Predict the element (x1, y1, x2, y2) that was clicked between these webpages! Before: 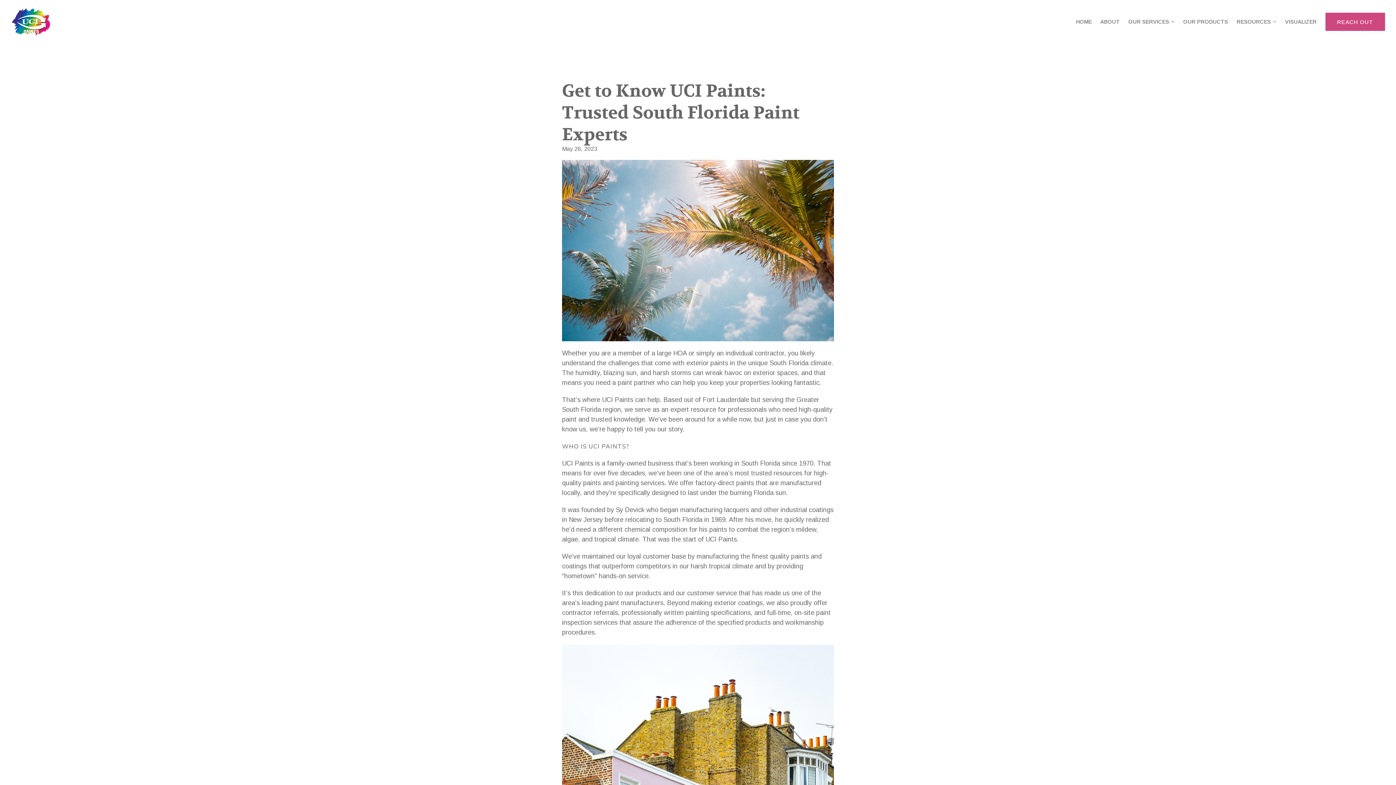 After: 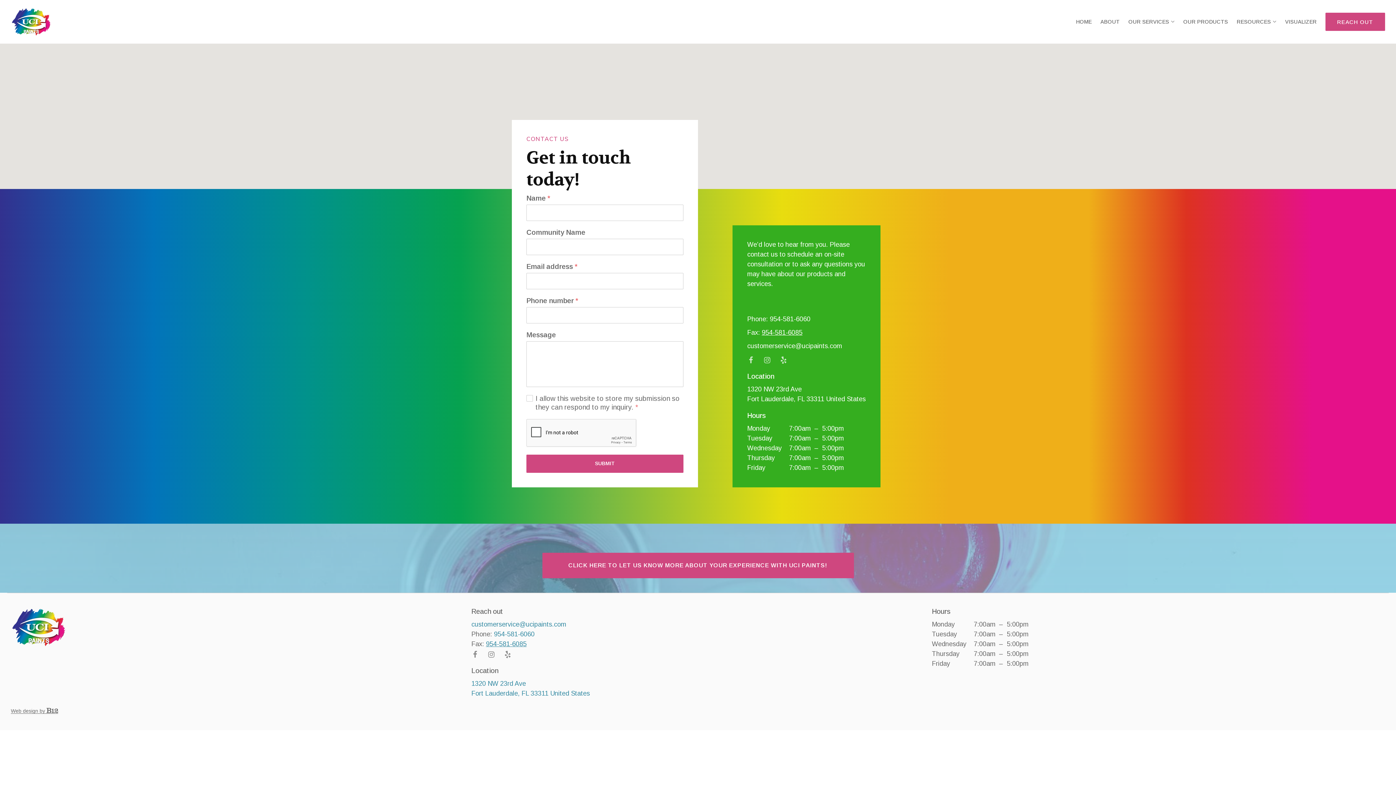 Action: label: REACH OUT bbox: (1325, 12, 1385, 30)